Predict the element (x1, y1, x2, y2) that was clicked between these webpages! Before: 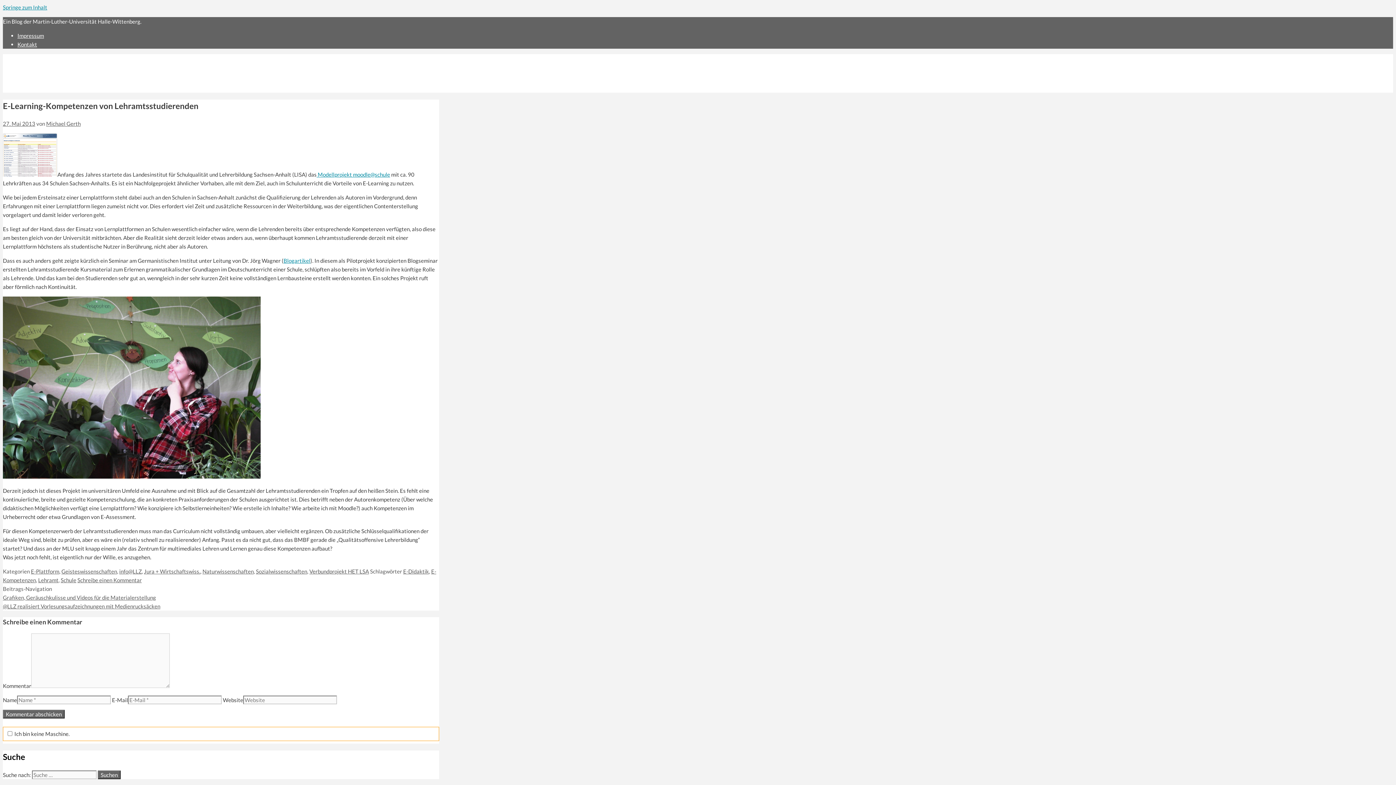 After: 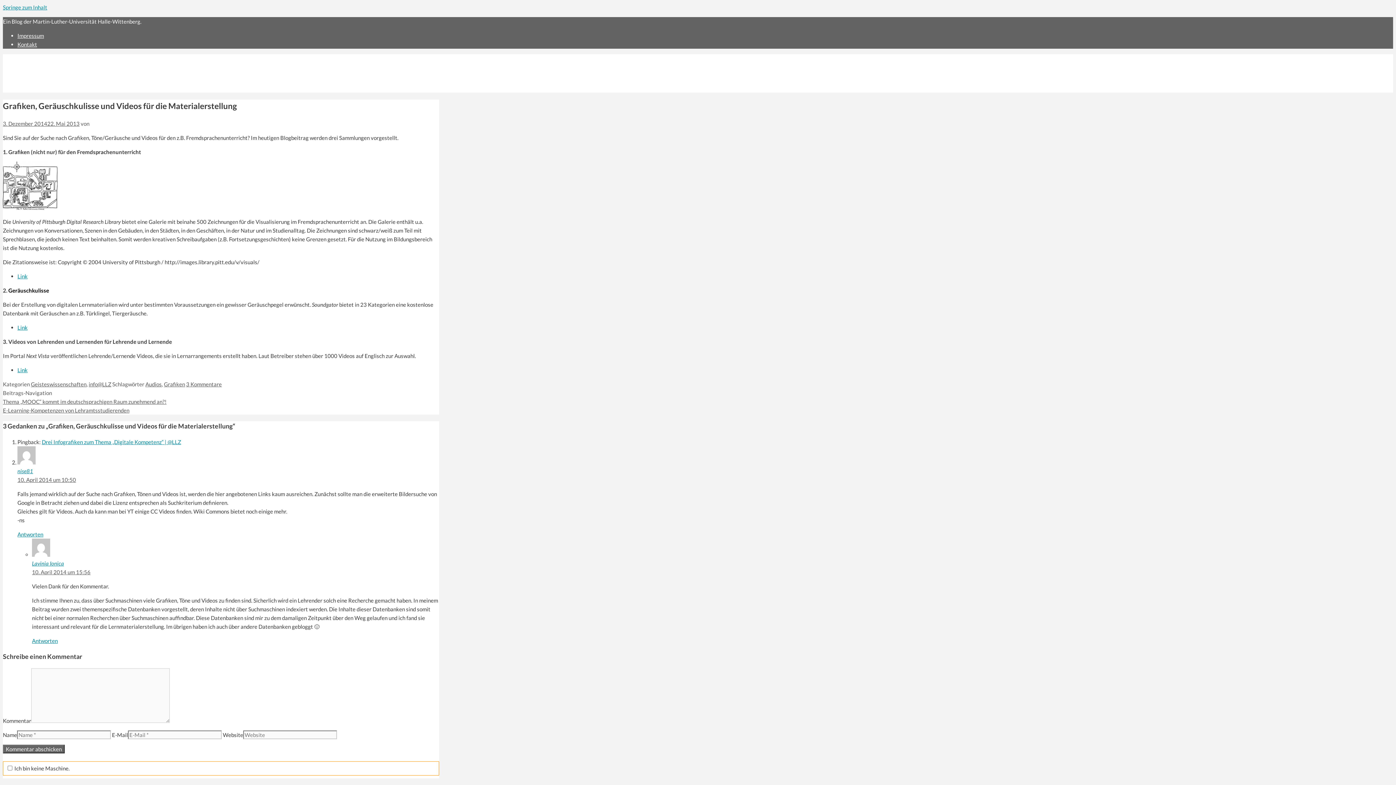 Action: bbox: (2, 594, 156, 601) label: Grafiken, Geräuschkulisse und Videos für die Materialerstellung